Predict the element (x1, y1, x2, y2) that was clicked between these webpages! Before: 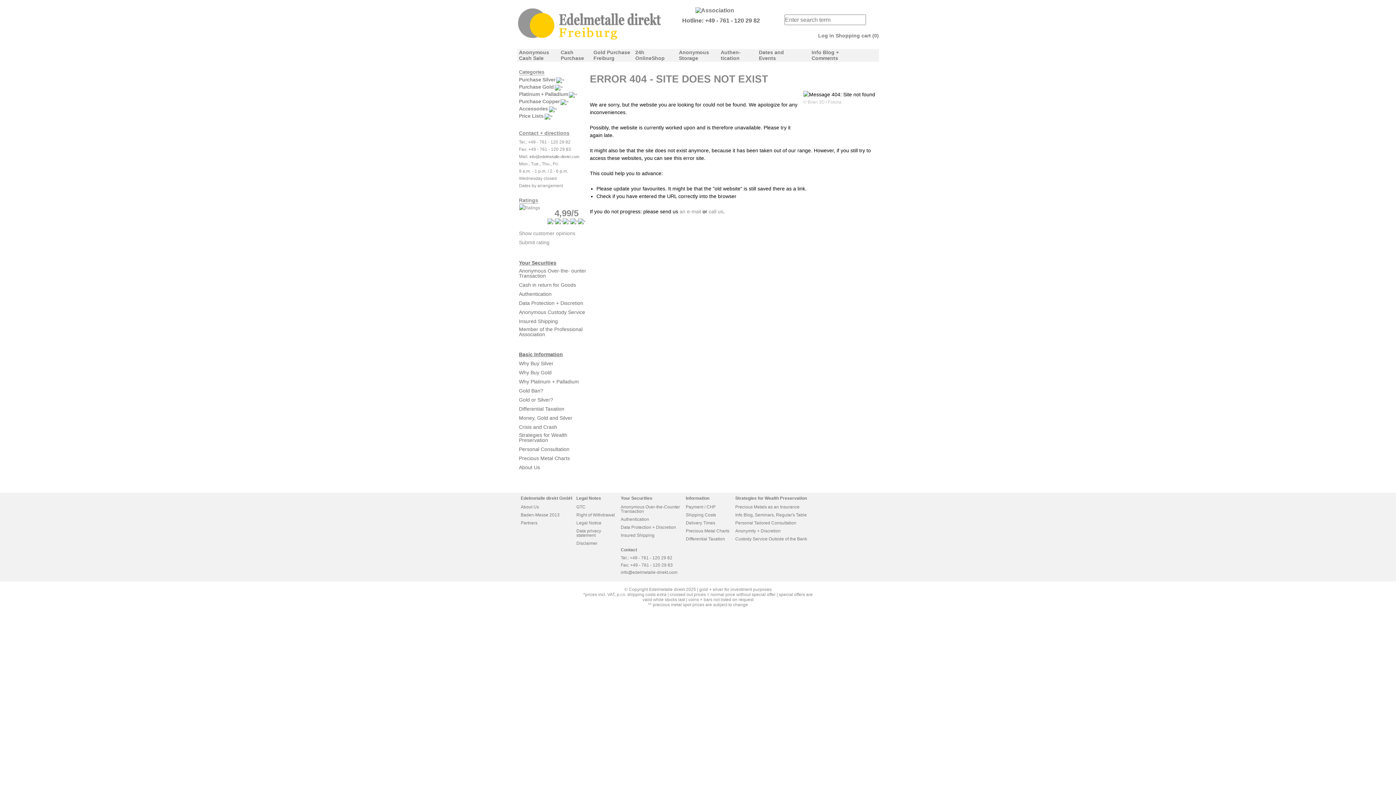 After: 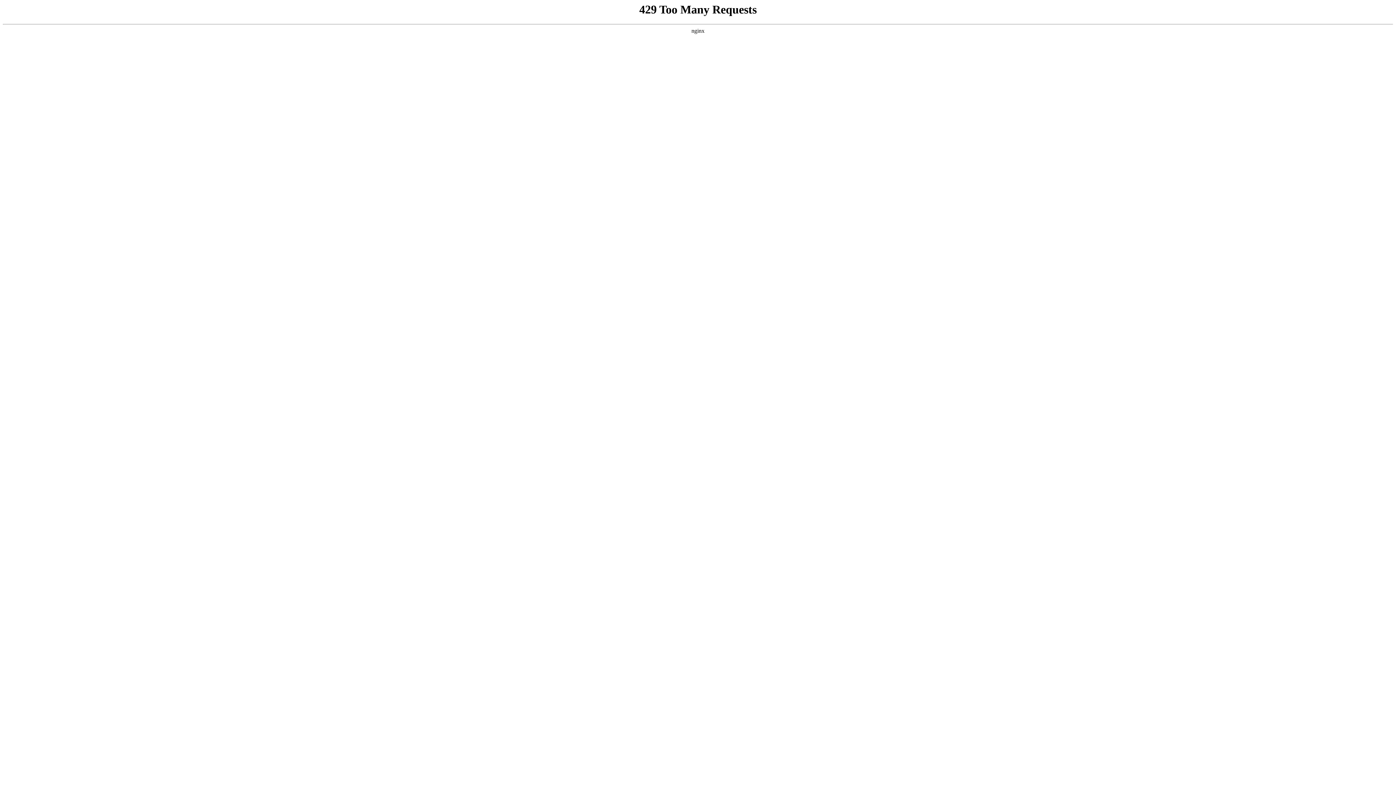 Action: label: Info Blog, Seminars, Regular's Table bbox: (735, 512, 807, 517)